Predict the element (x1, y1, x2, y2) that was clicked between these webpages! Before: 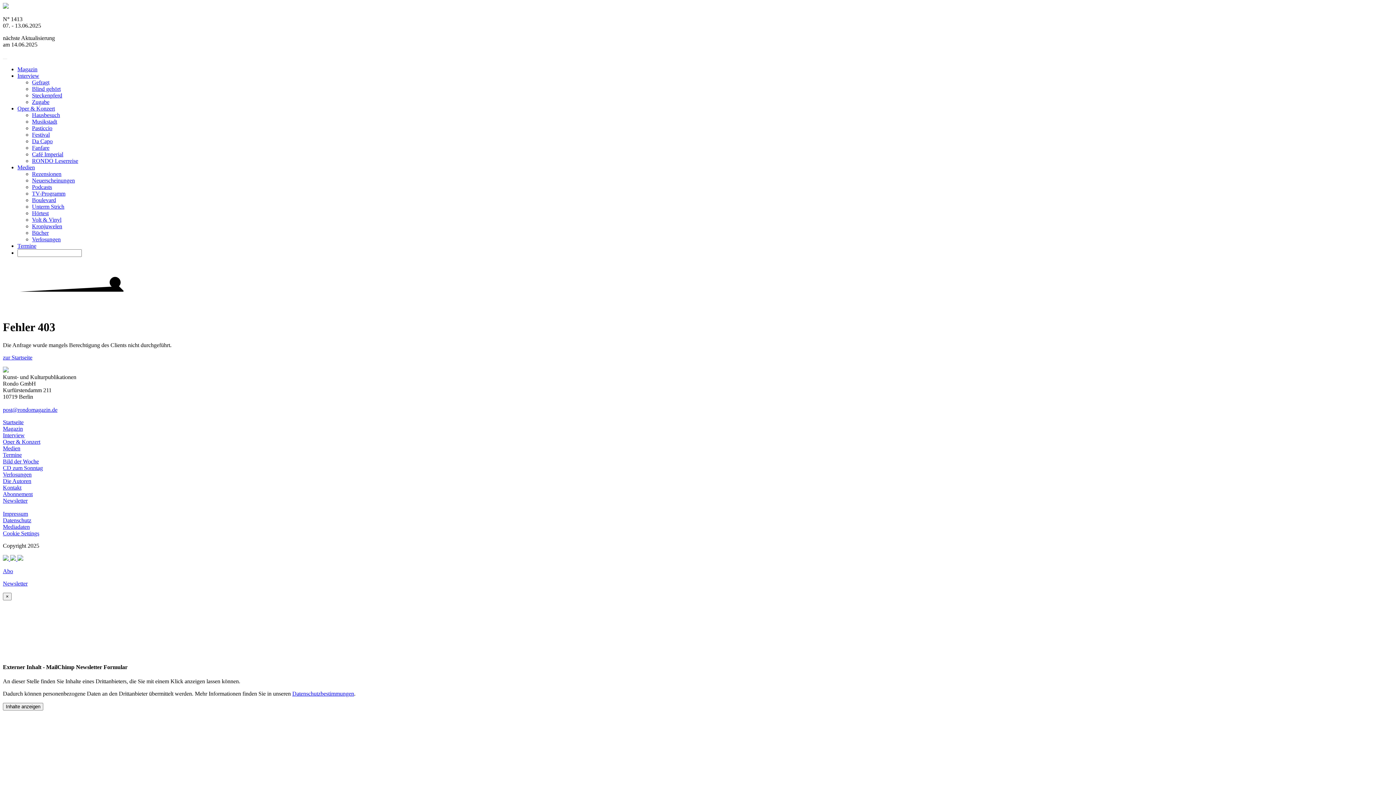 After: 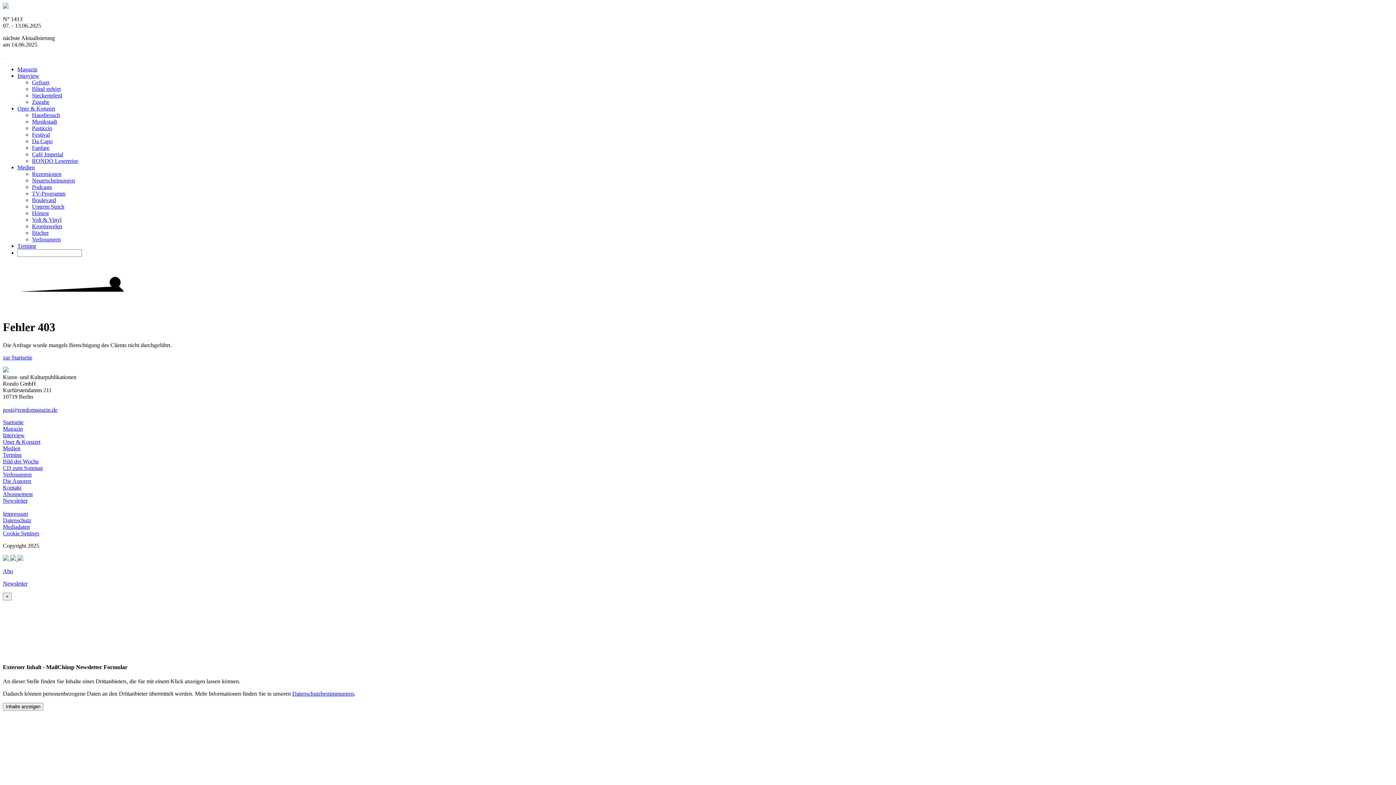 Action: label: Bücher bbox: (32, 229, 48, 236)